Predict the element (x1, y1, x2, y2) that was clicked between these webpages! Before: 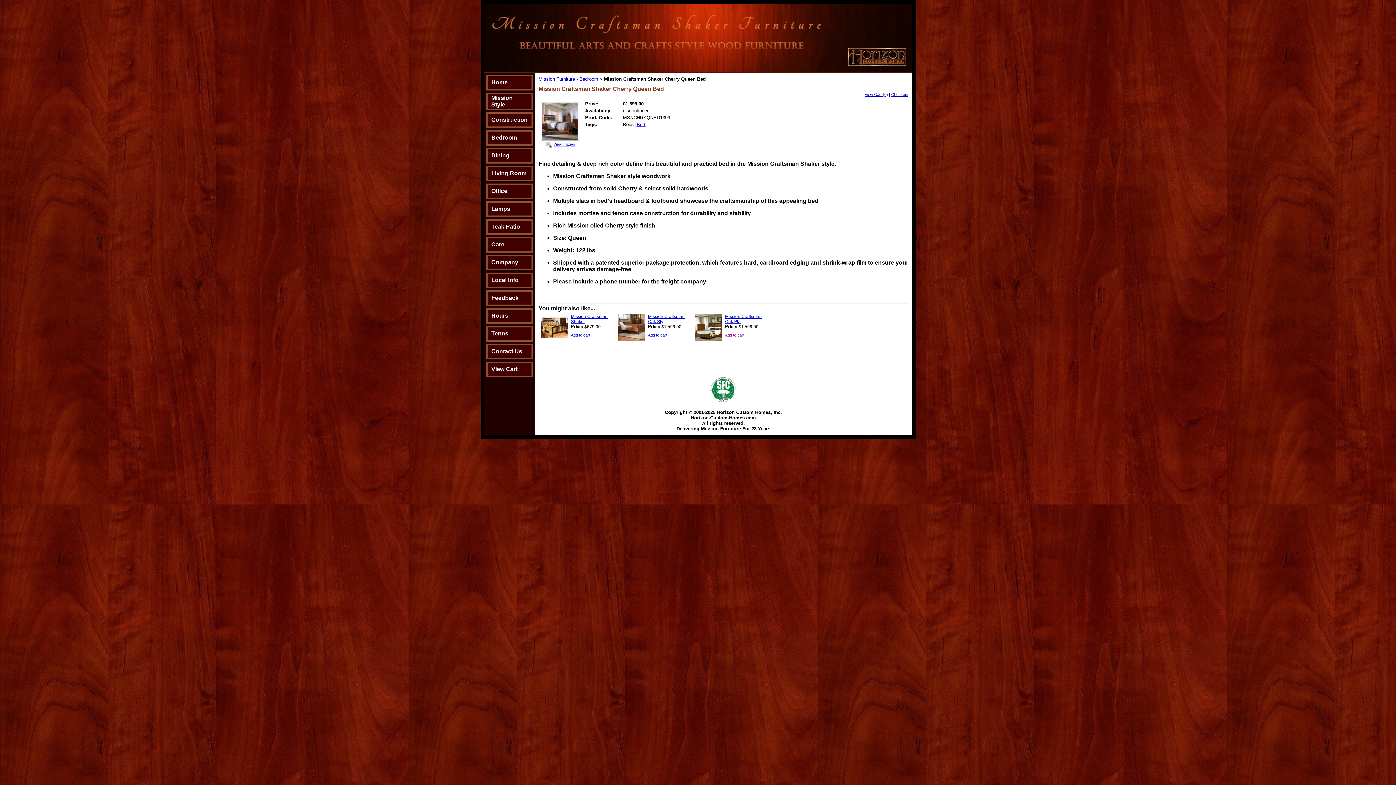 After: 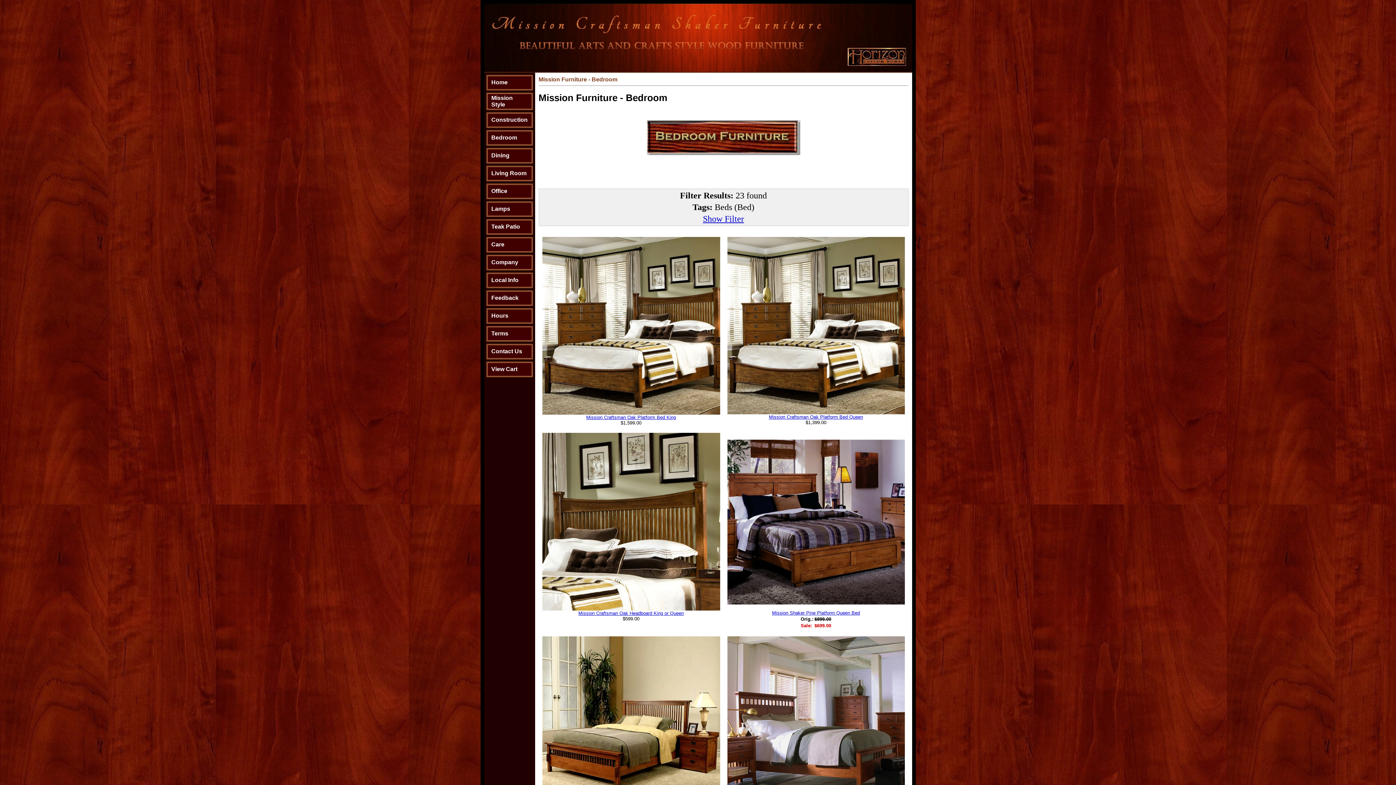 Action: bbox: (636, 121, 645, 127) label: Bed